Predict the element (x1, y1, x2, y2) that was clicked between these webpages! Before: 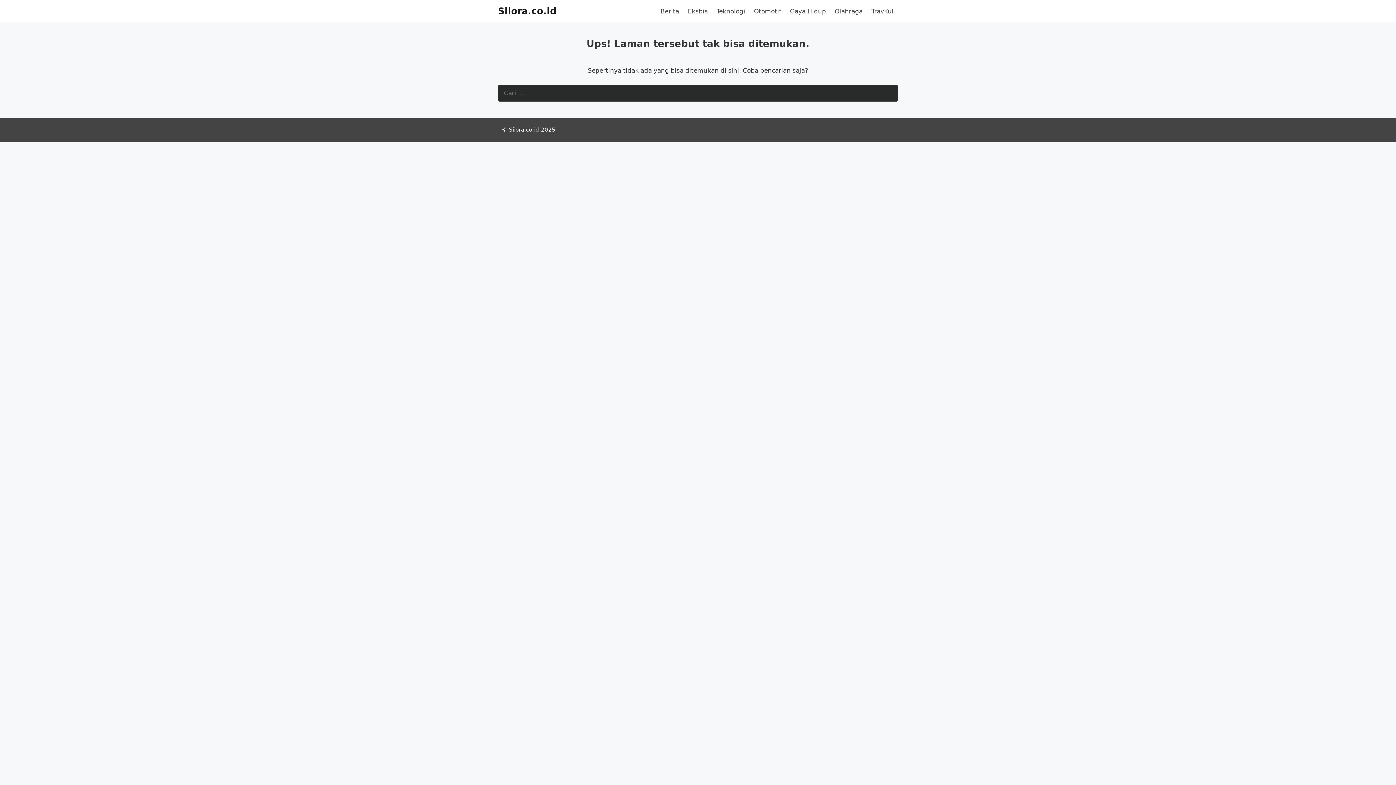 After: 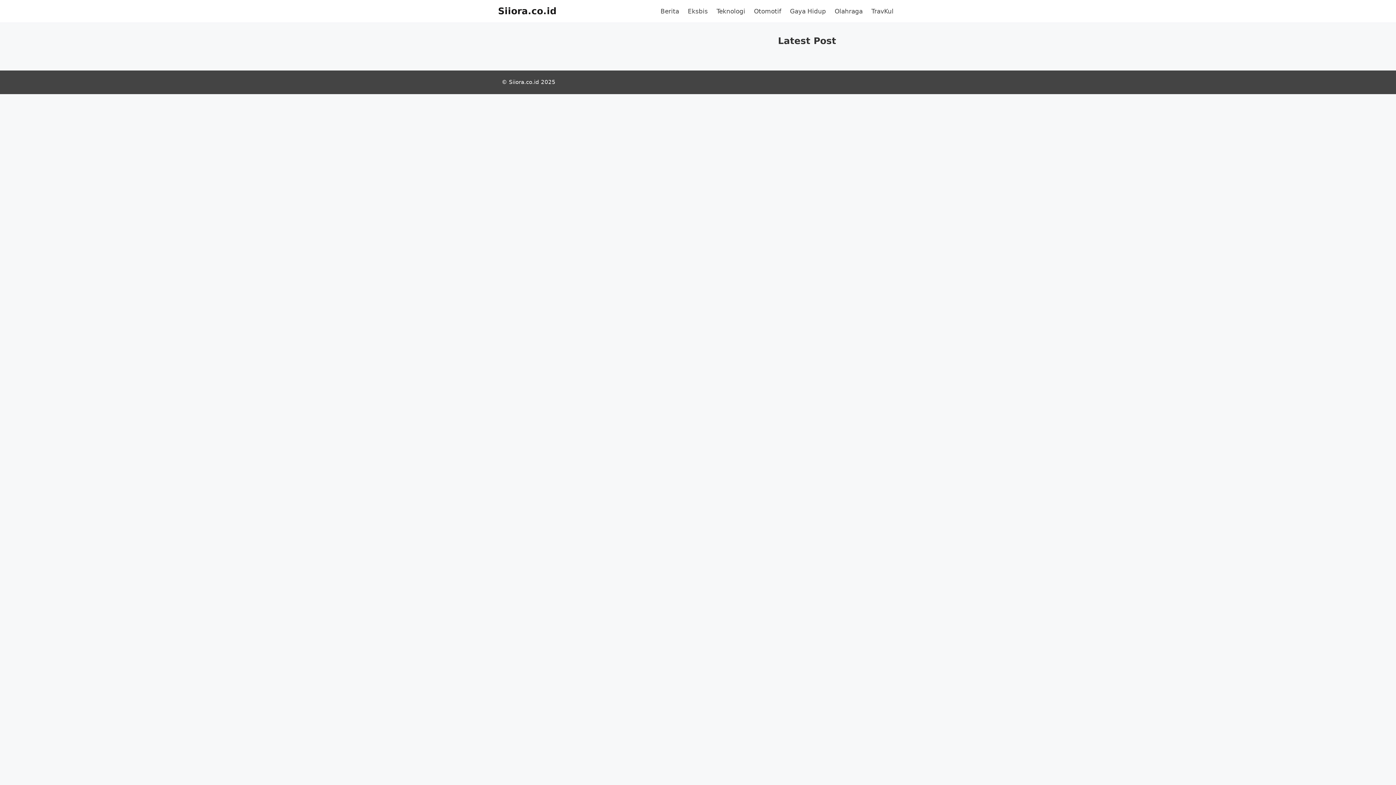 Action: bbox: (712, 2, 749, 20) label: Teknologi